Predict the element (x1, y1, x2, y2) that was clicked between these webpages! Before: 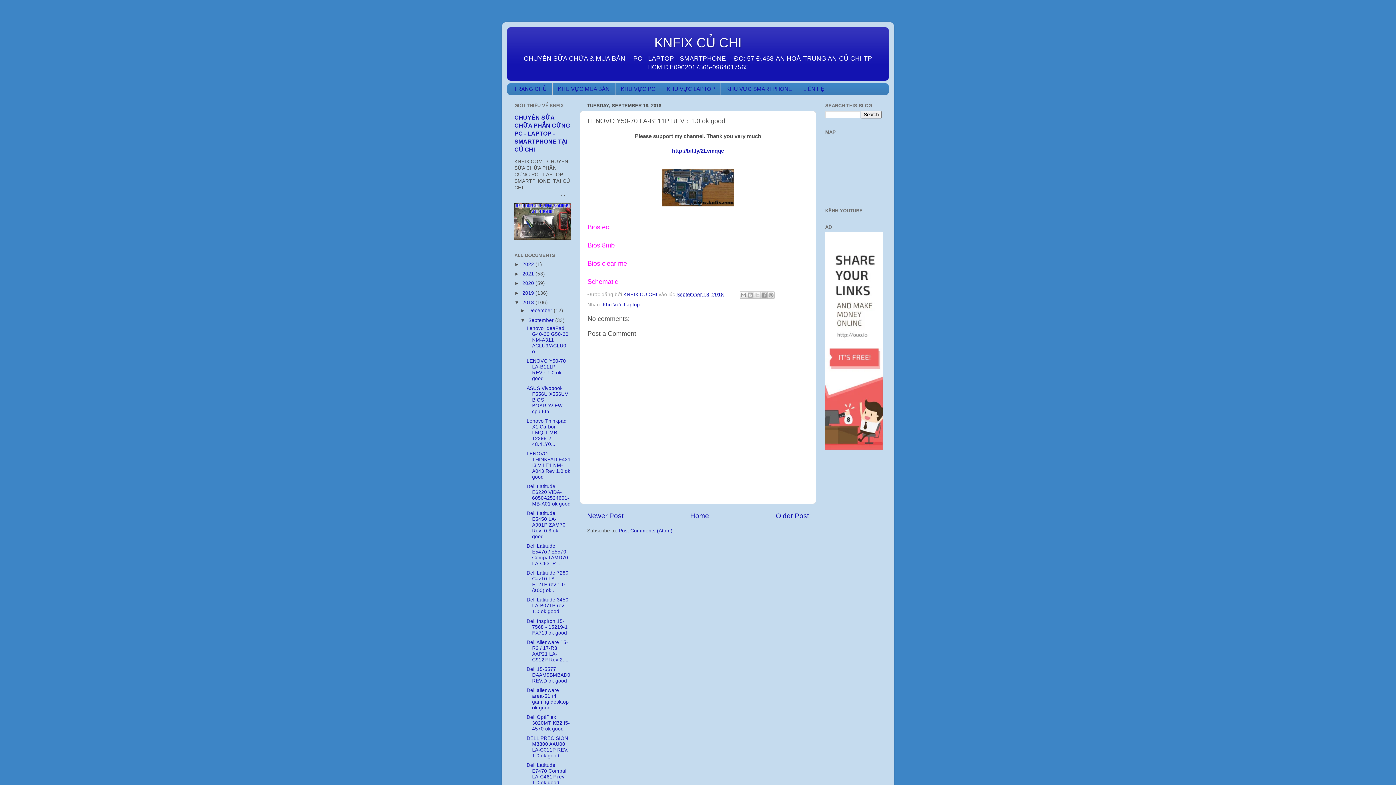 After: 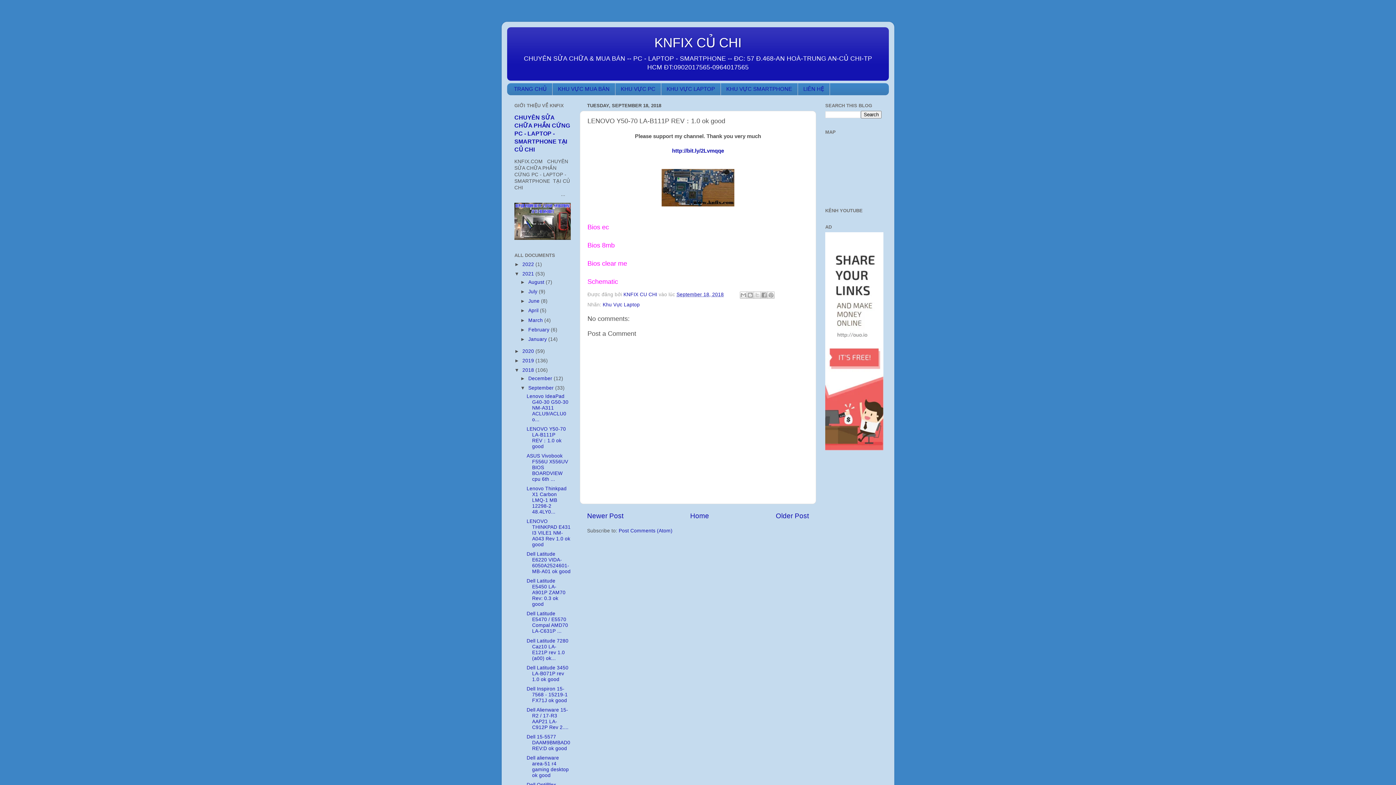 Action: bbox: (514, 271, 522, 276) label: ►  